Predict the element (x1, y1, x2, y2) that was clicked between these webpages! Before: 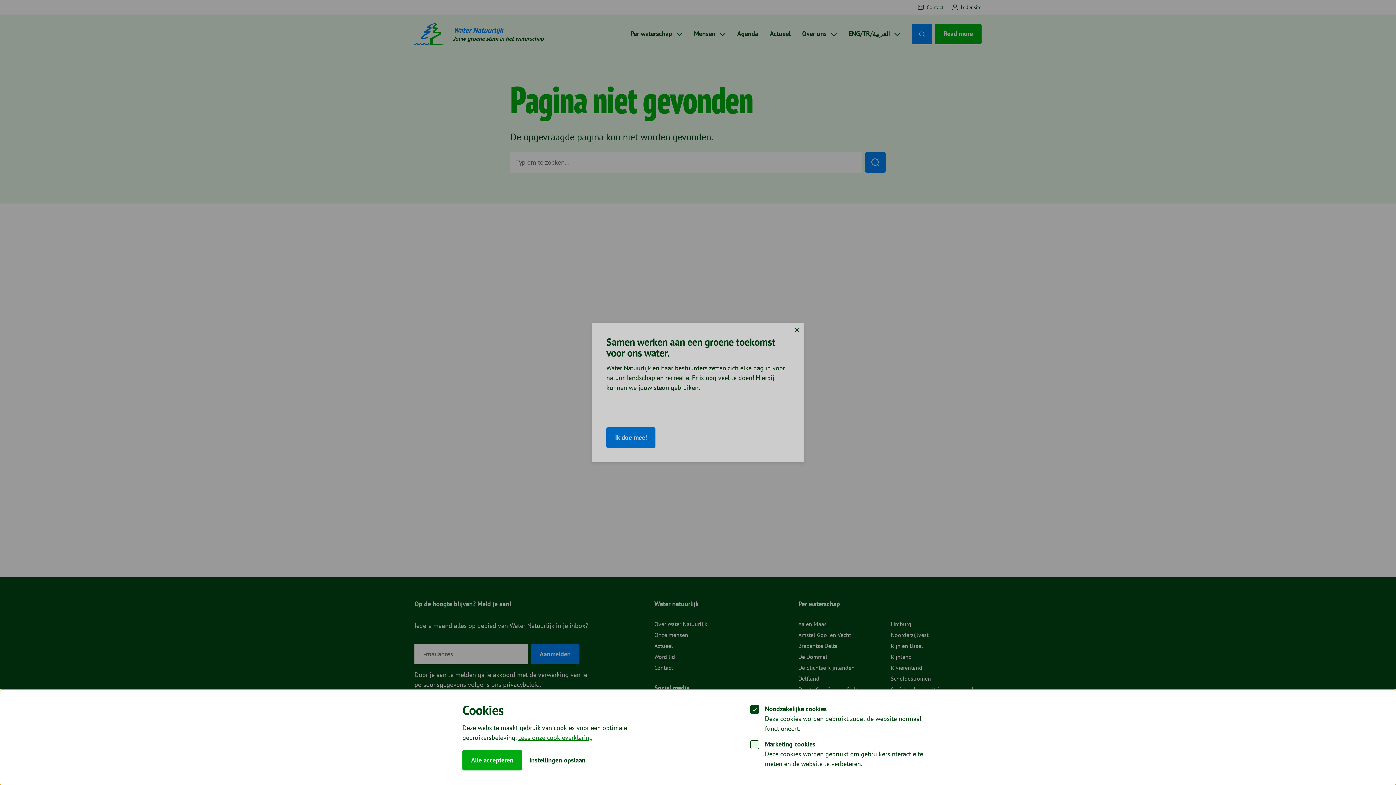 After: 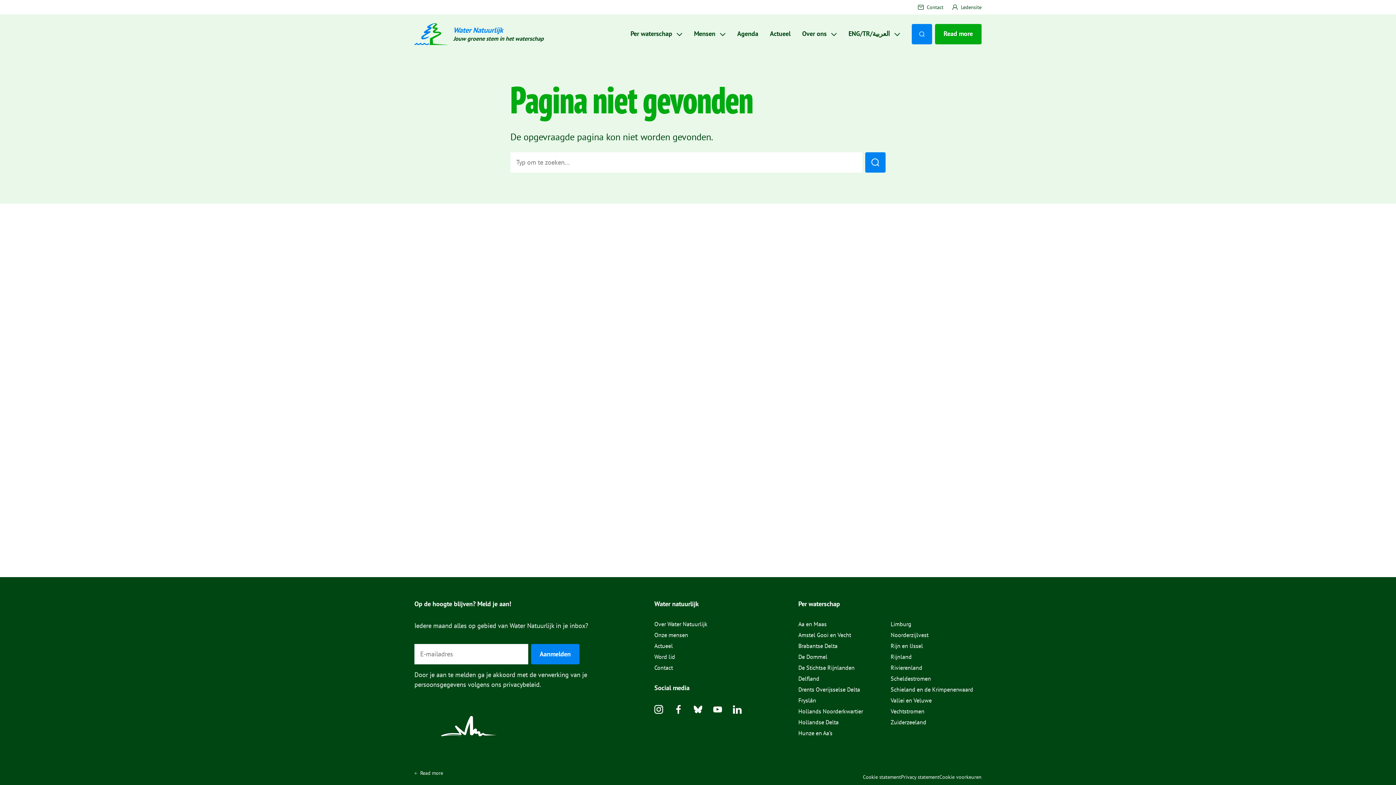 Action: bbox: (462, 750, 522, 770) label: Alle accepteren